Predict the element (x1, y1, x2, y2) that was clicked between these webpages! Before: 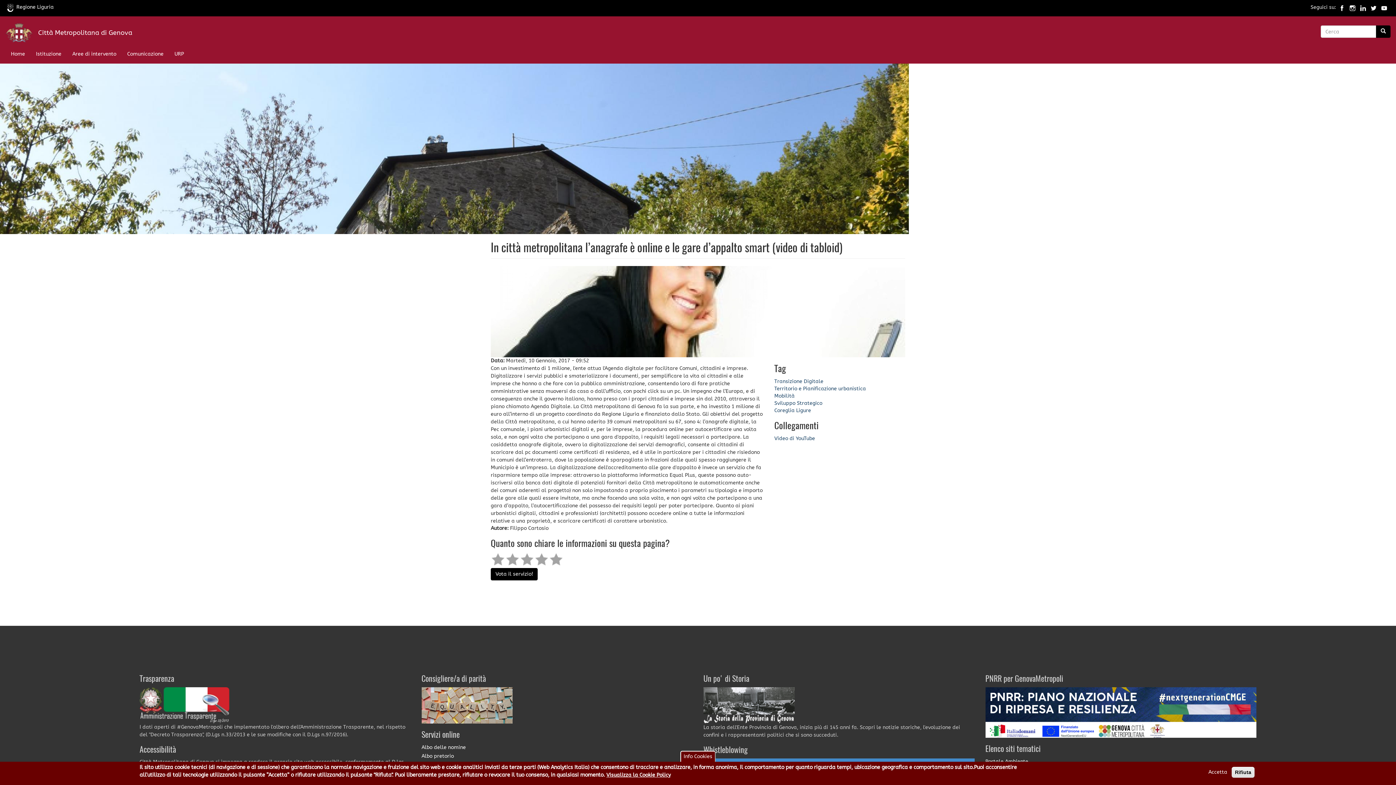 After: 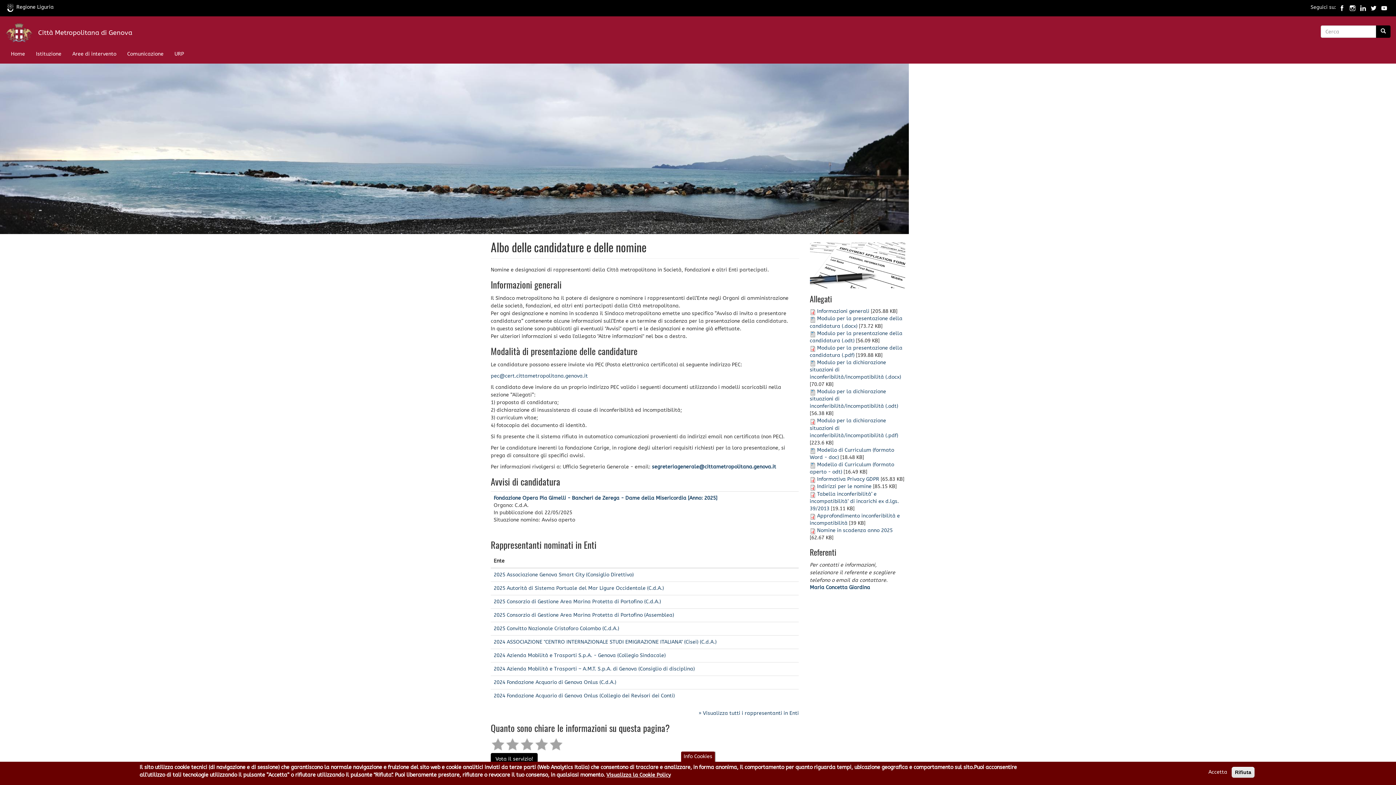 Action: bbox: (421, 743, 692, 752) label: Albo delle nomine